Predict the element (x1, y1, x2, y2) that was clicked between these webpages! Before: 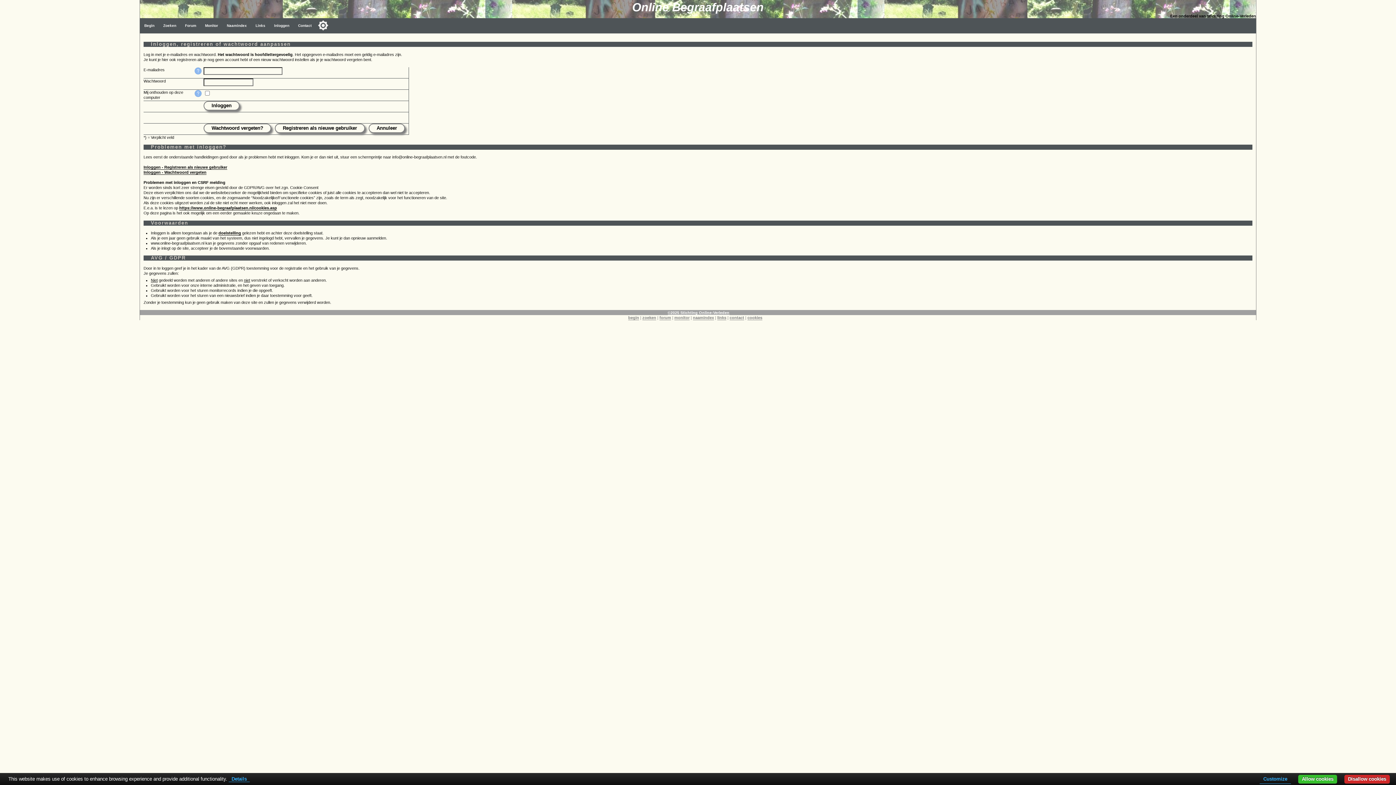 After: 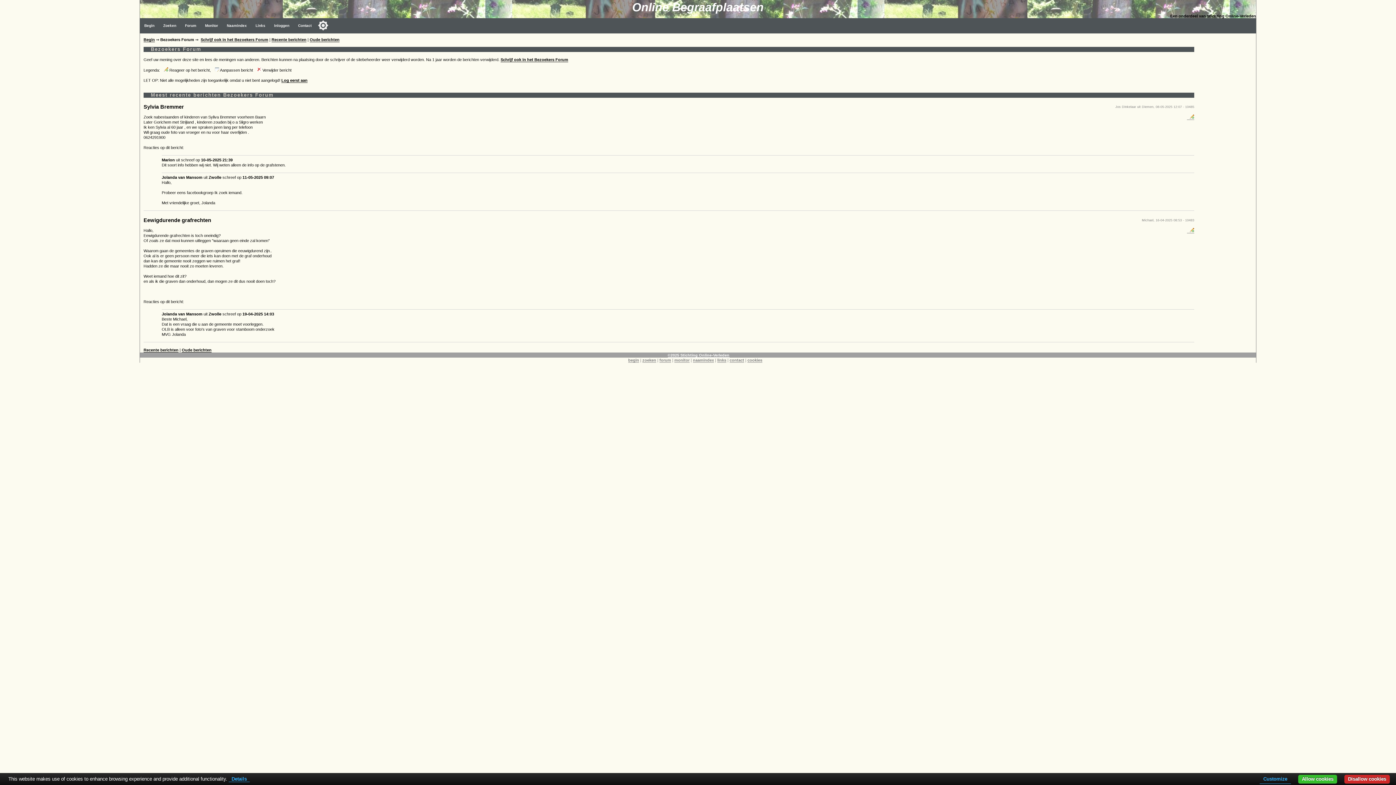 Action: label: forum bbox: (659, 315, 671, 320)